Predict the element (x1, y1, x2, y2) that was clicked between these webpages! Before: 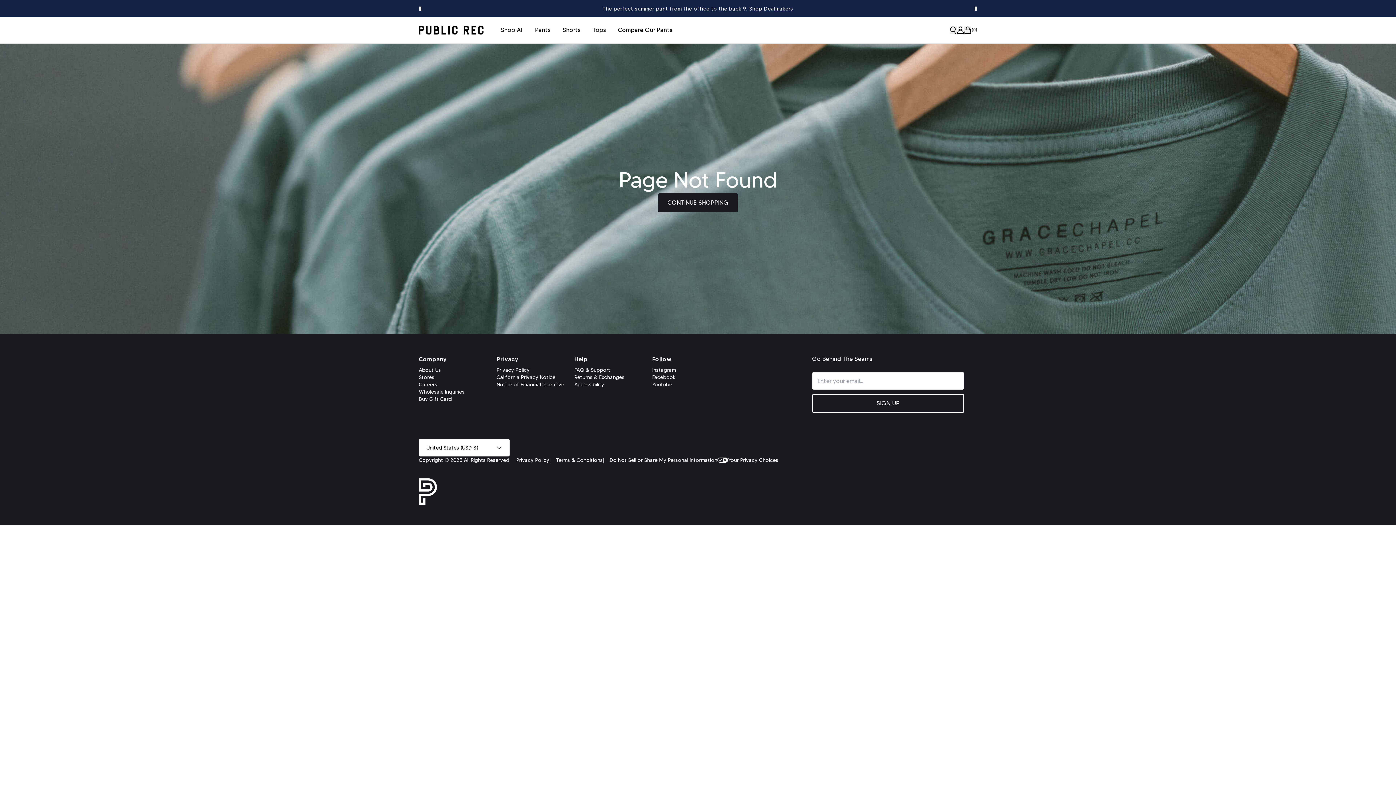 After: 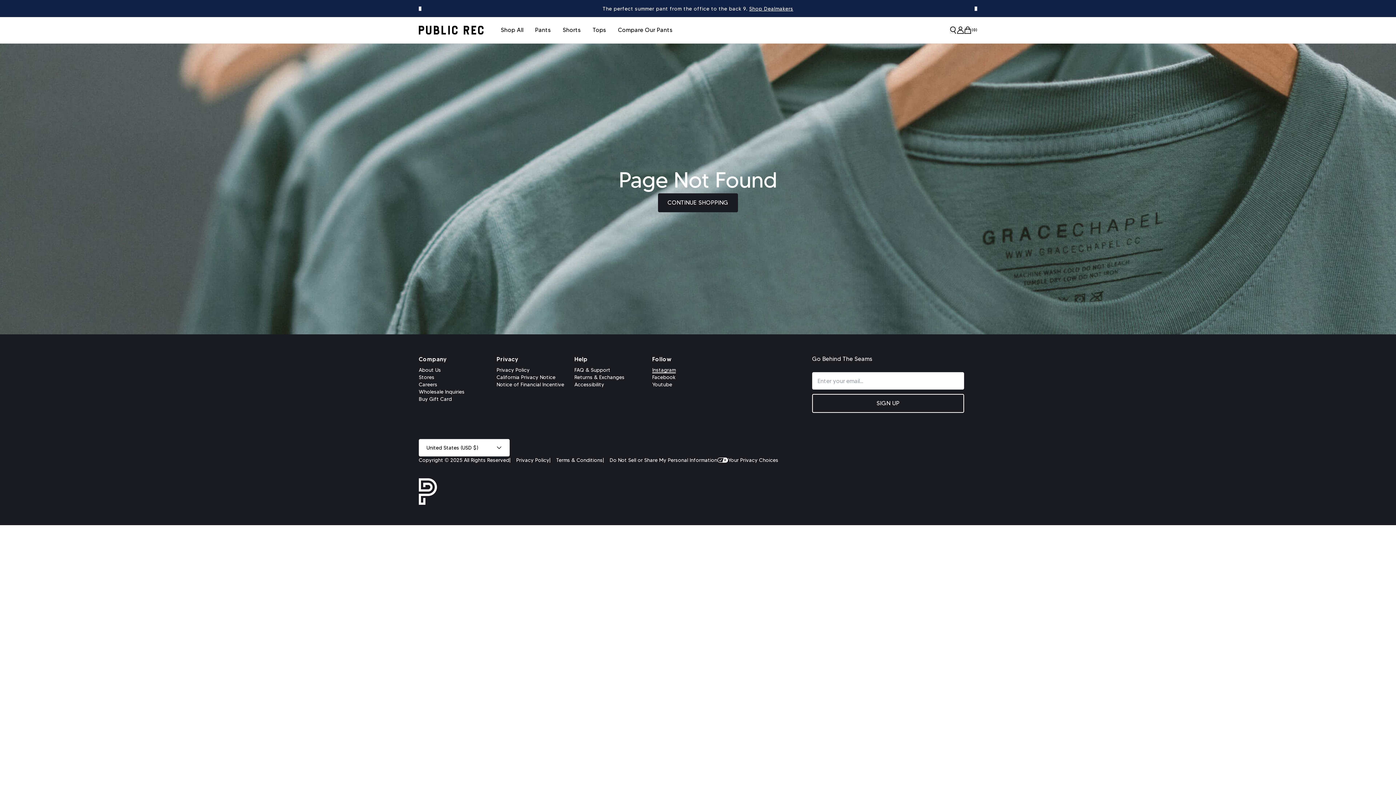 Action: bbox: (652, 366, 676, 373) label: Instagram